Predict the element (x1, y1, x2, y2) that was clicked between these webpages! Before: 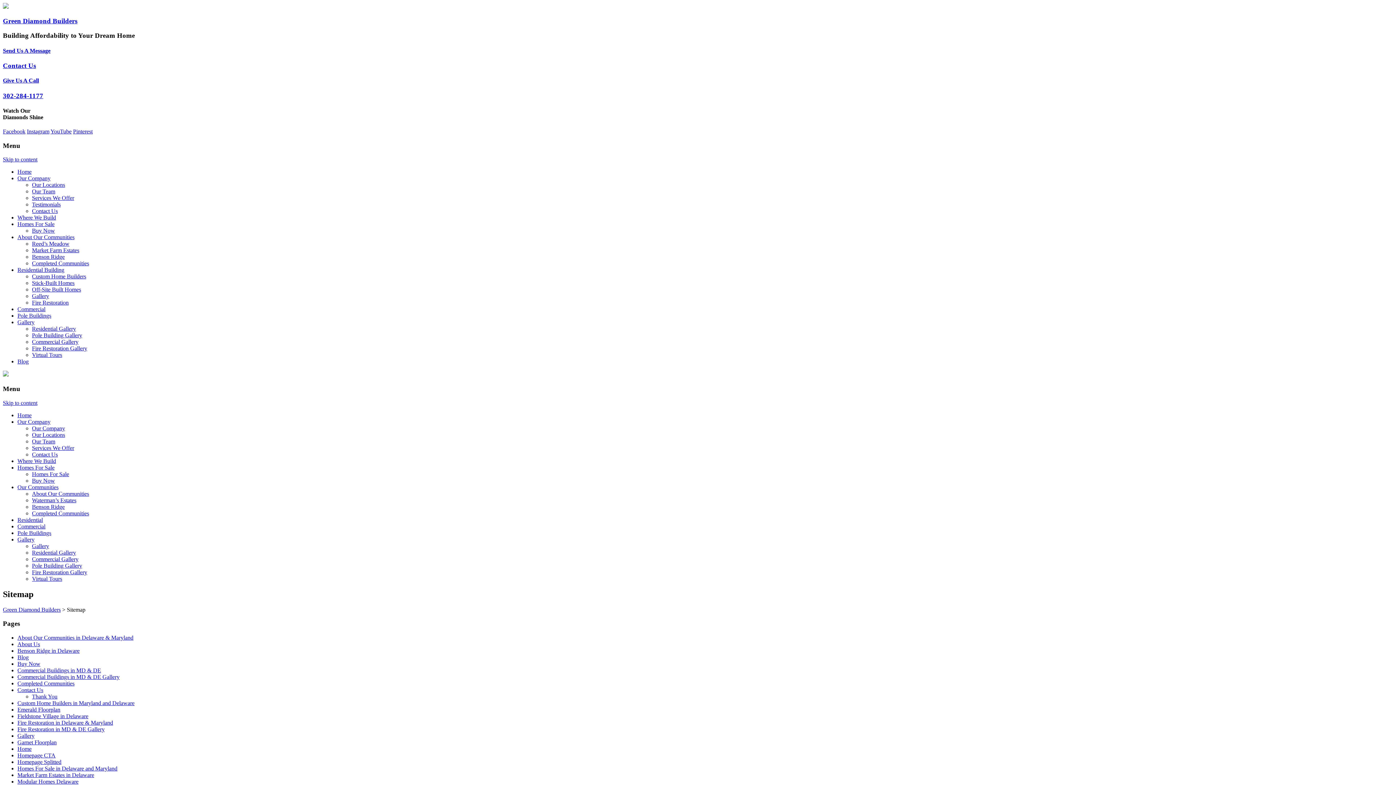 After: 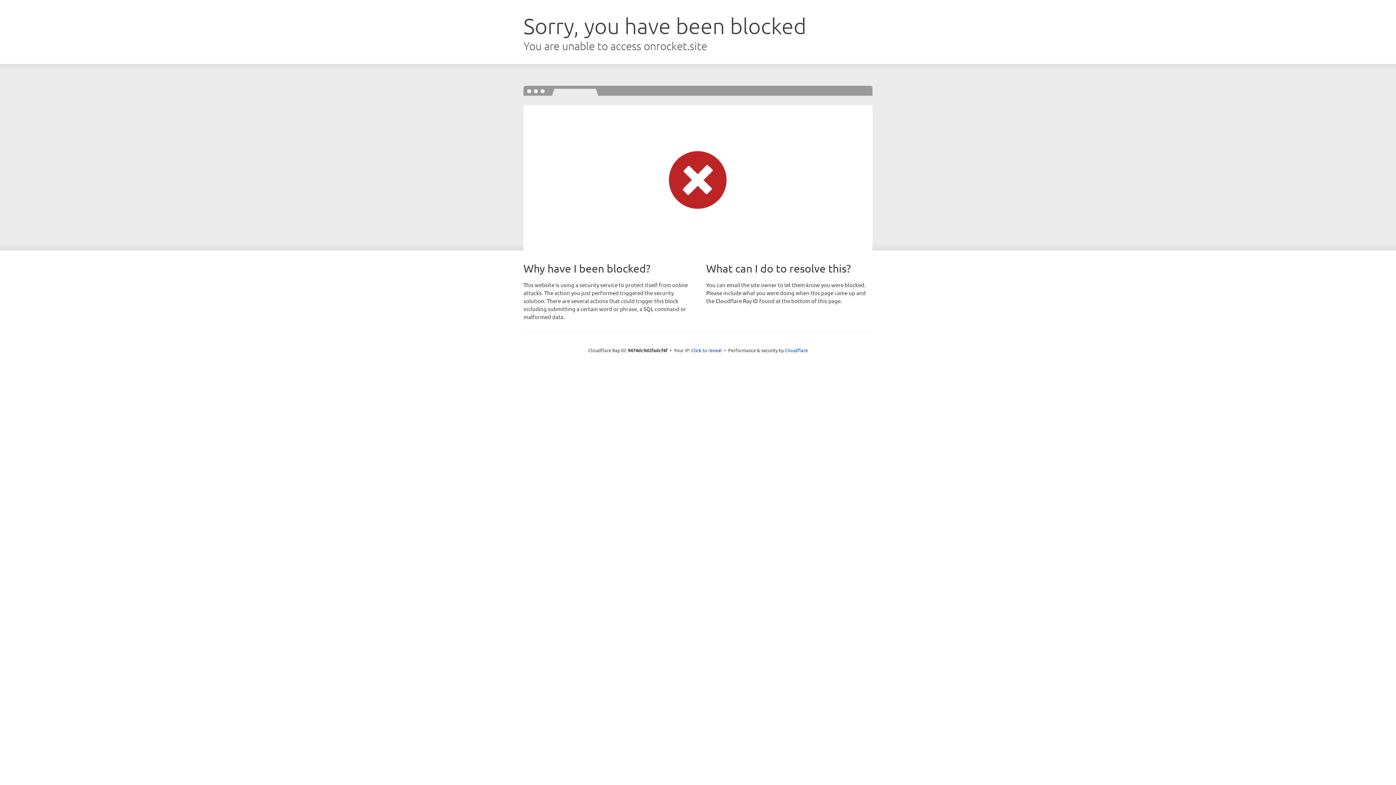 Action: bbox: (32, 490, 89, 497) label: About Our Communities